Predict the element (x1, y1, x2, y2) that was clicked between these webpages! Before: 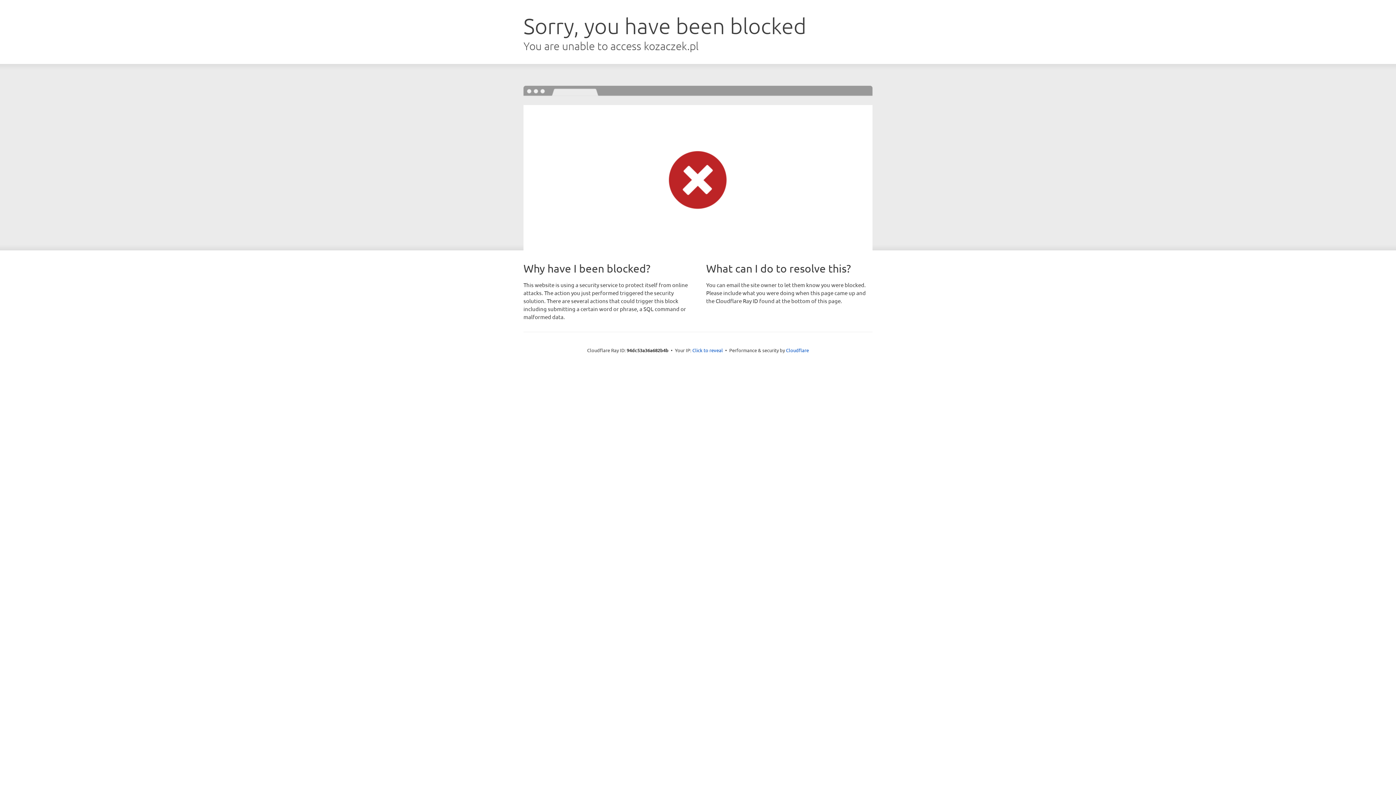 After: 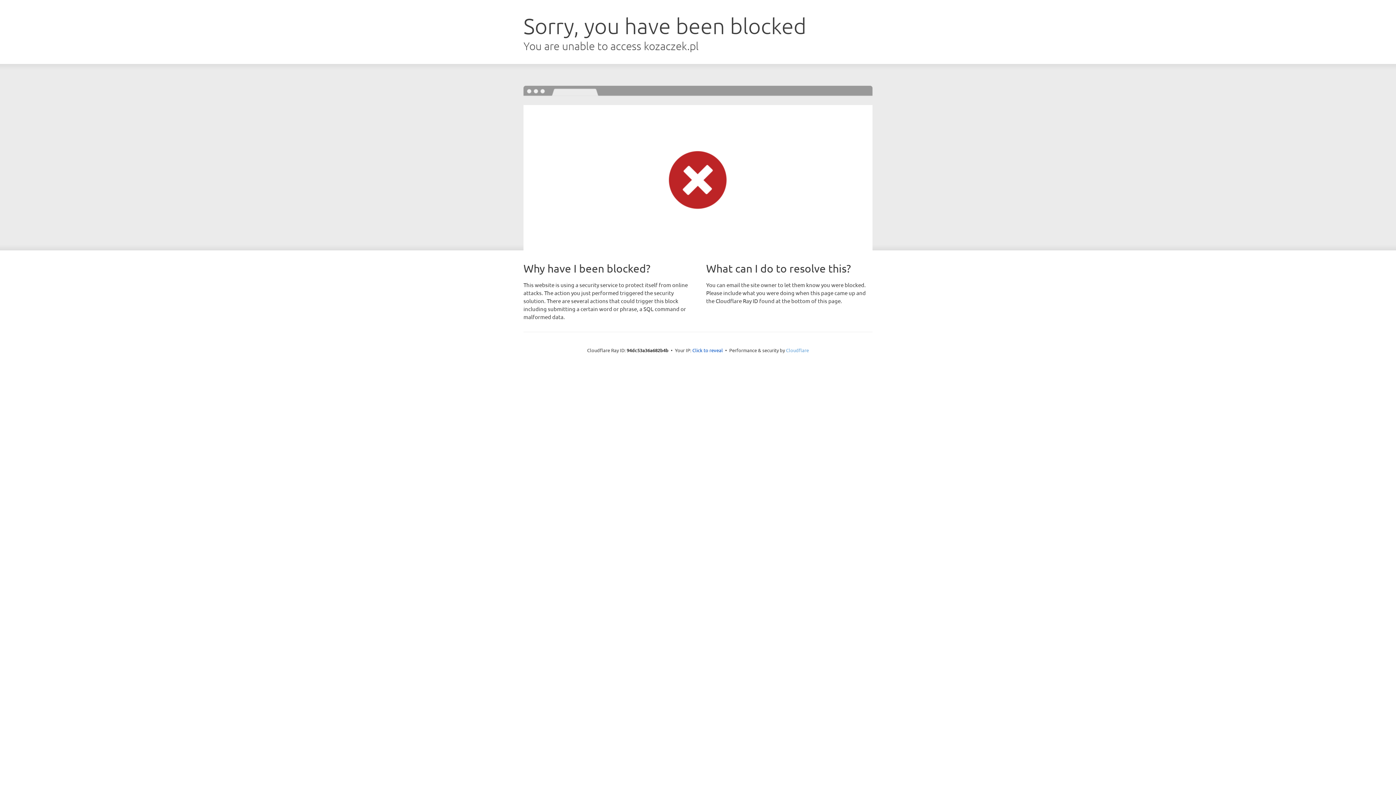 Action: label: Cloudflare bbox: (786, 347, 809, 353)